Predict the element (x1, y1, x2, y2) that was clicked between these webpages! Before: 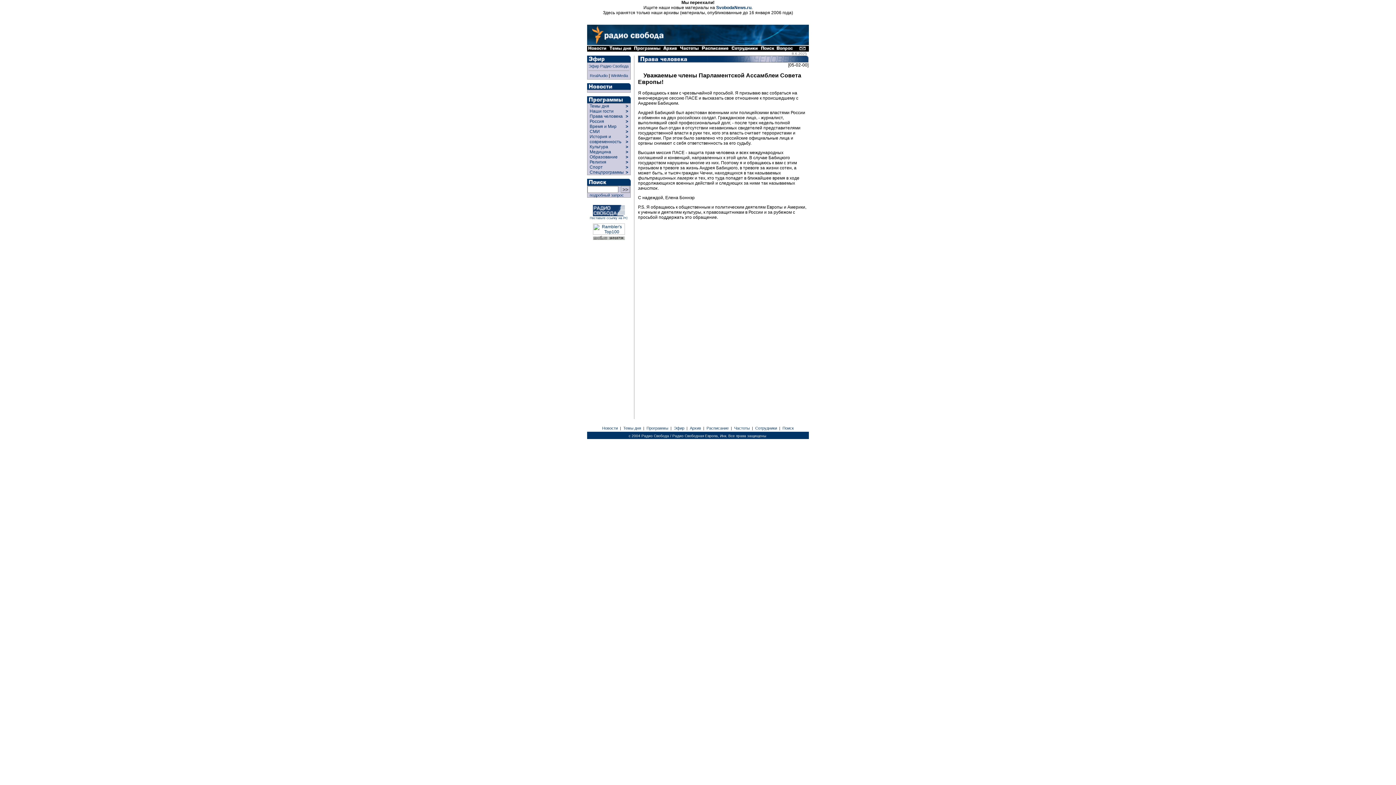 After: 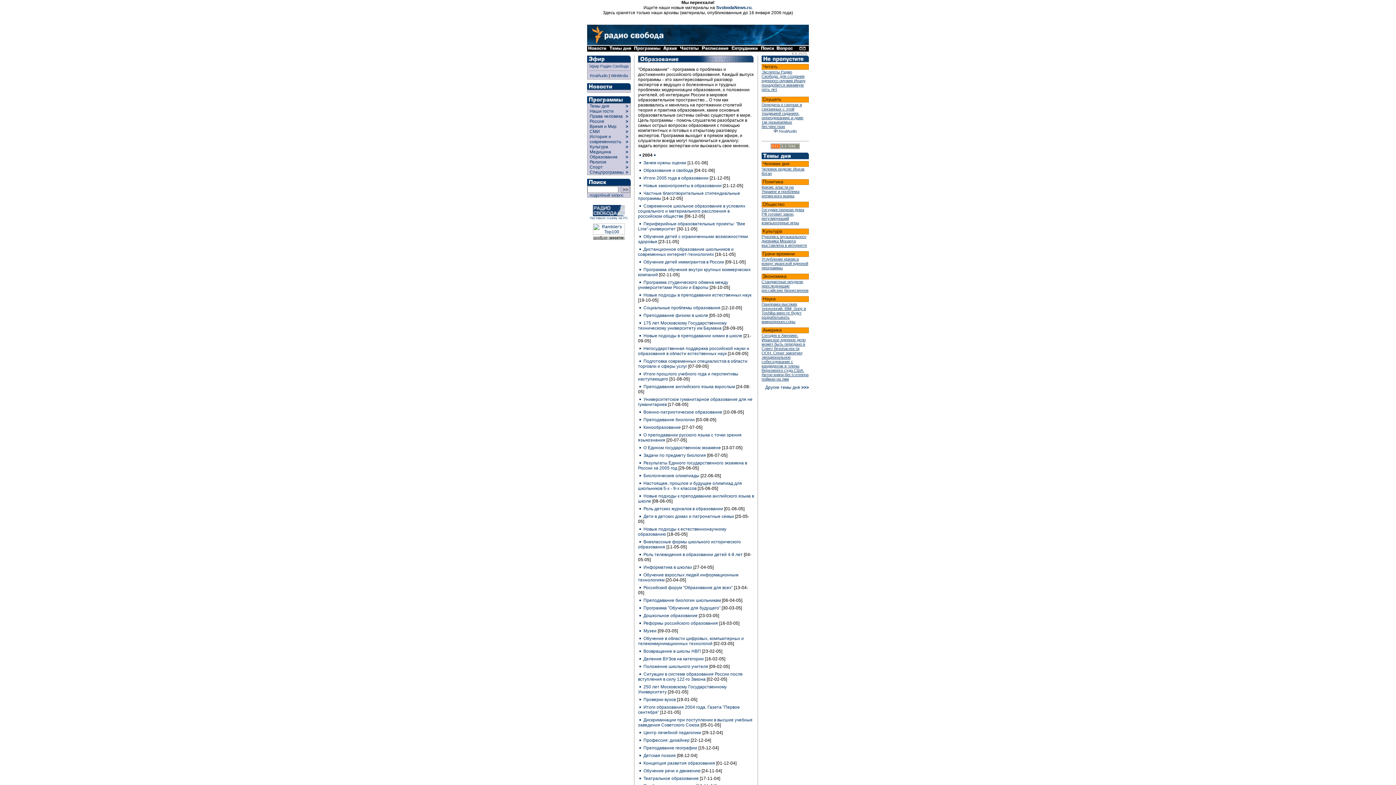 Action: bbox: (625, 154, 630, 159) label: >  